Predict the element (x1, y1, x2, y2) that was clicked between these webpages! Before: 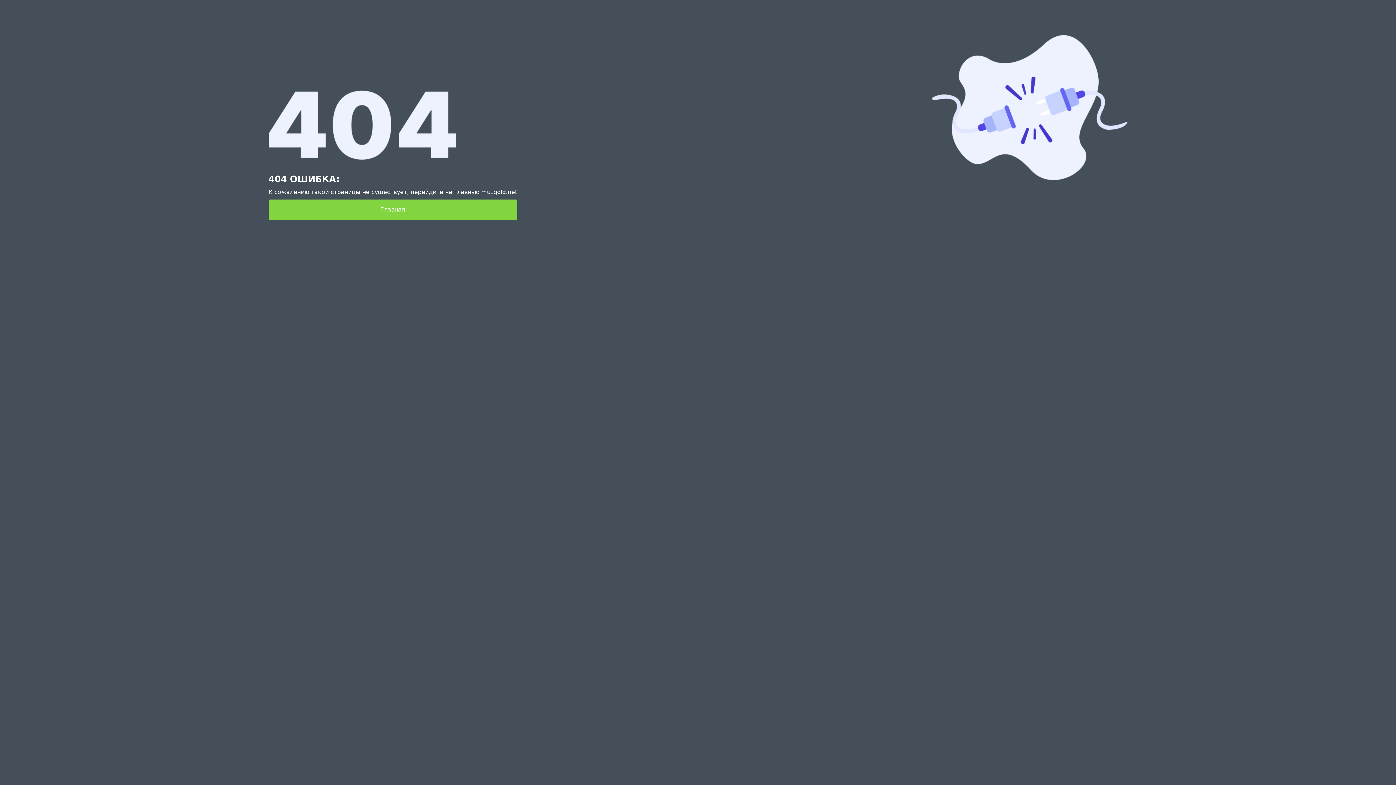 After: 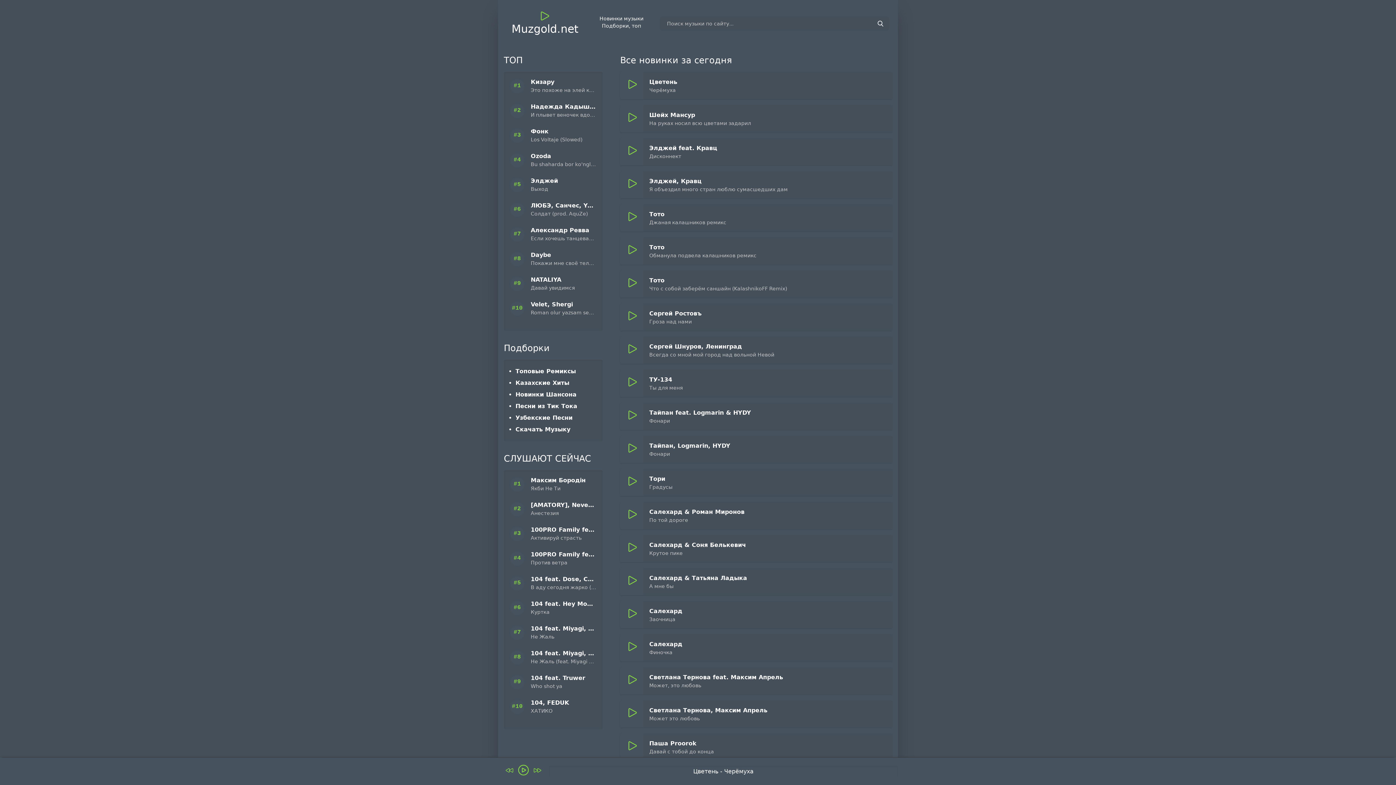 Action: label: muzgold.net bbox: (481, 188, 517, 195)